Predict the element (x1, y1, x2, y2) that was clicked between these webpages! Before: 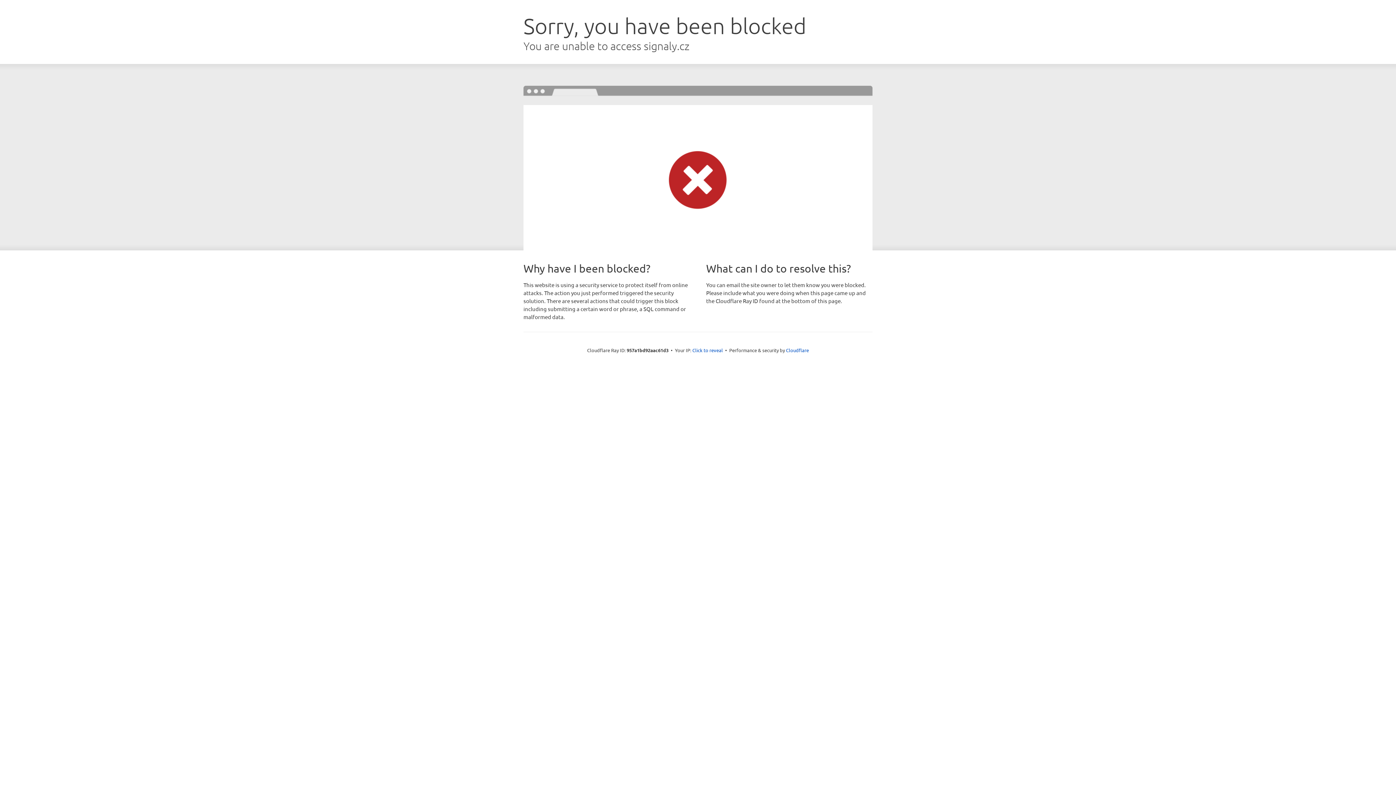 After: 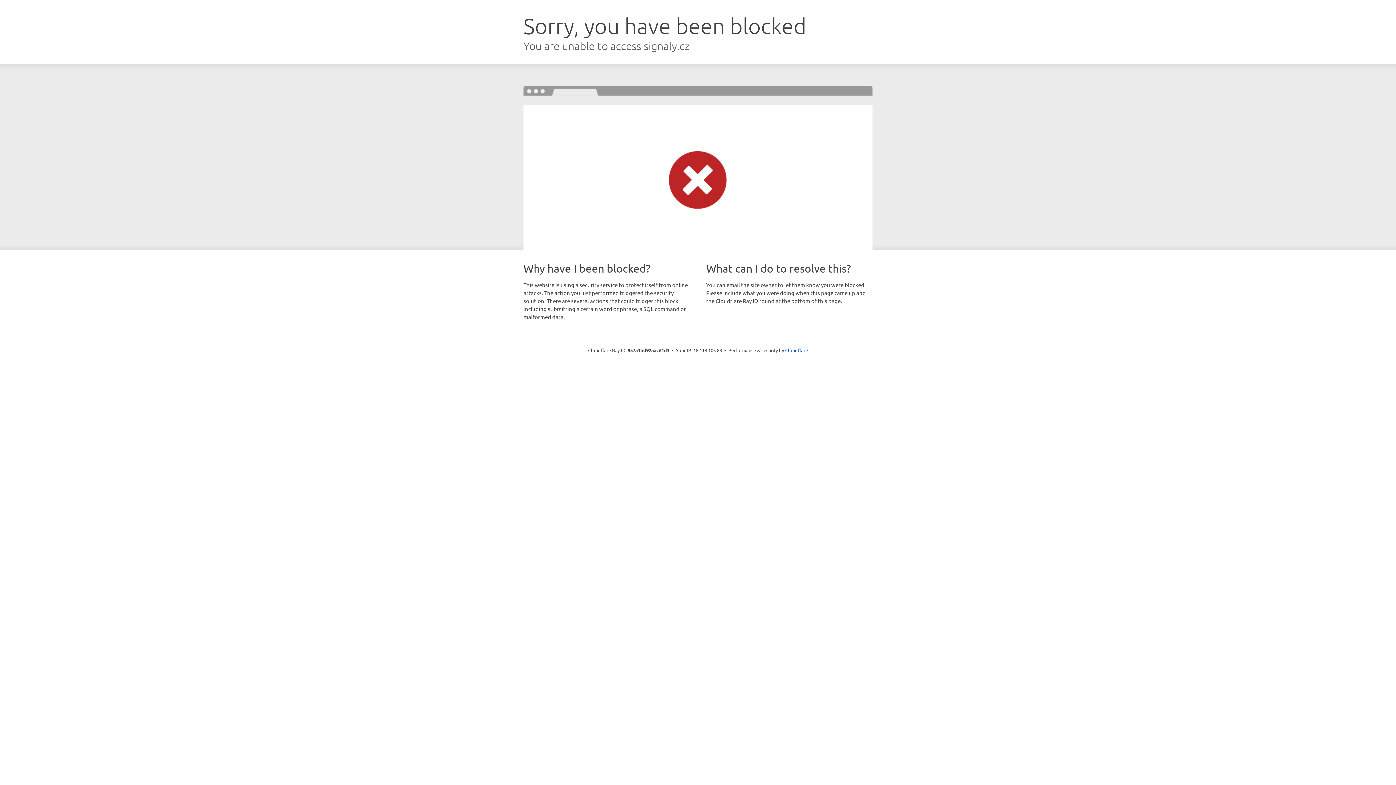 Action: label: Click to reveal bbox: (692, 346, 723, 353)